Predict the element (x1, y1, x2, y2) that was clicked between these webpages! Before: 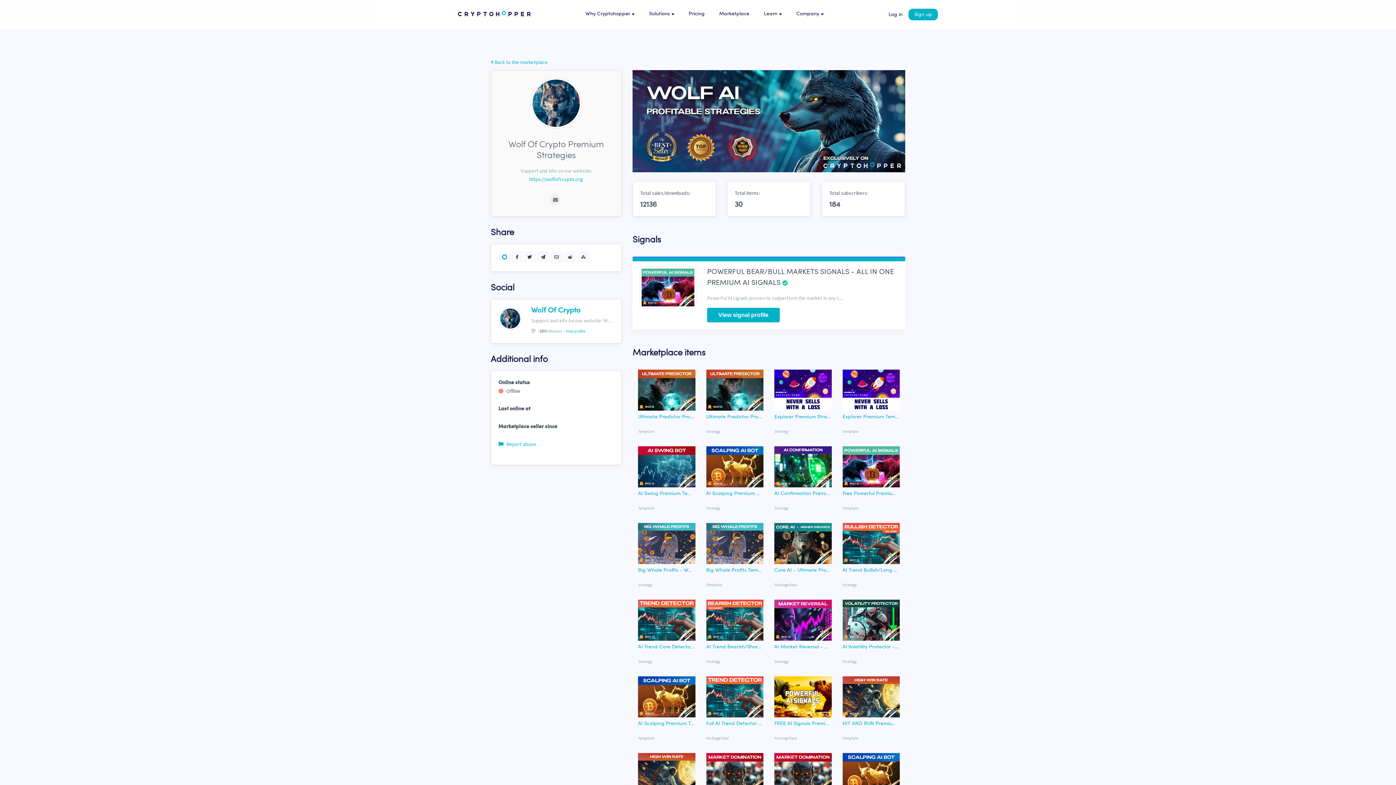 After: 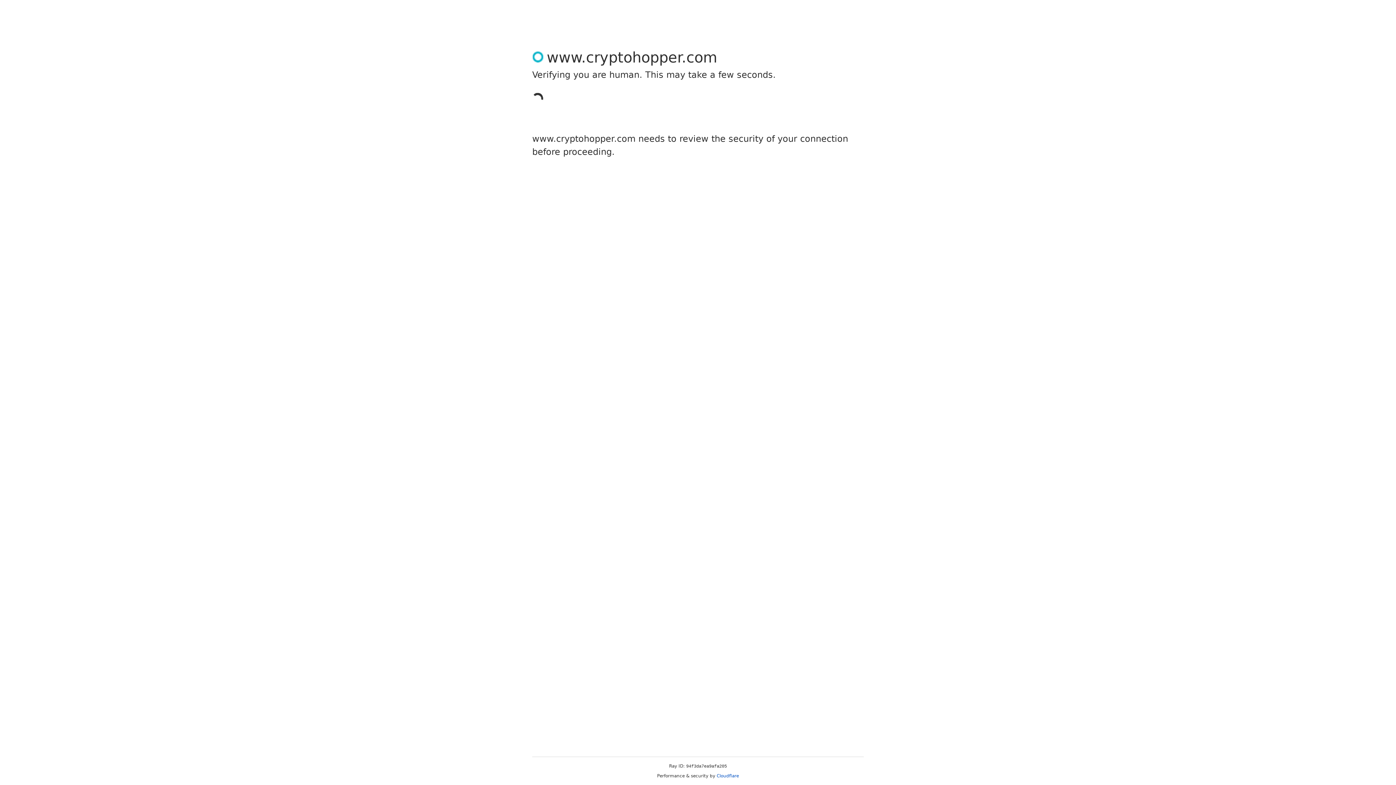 Action: label: Wolf Of Crypto bbox: (531, 306, 614, 314)